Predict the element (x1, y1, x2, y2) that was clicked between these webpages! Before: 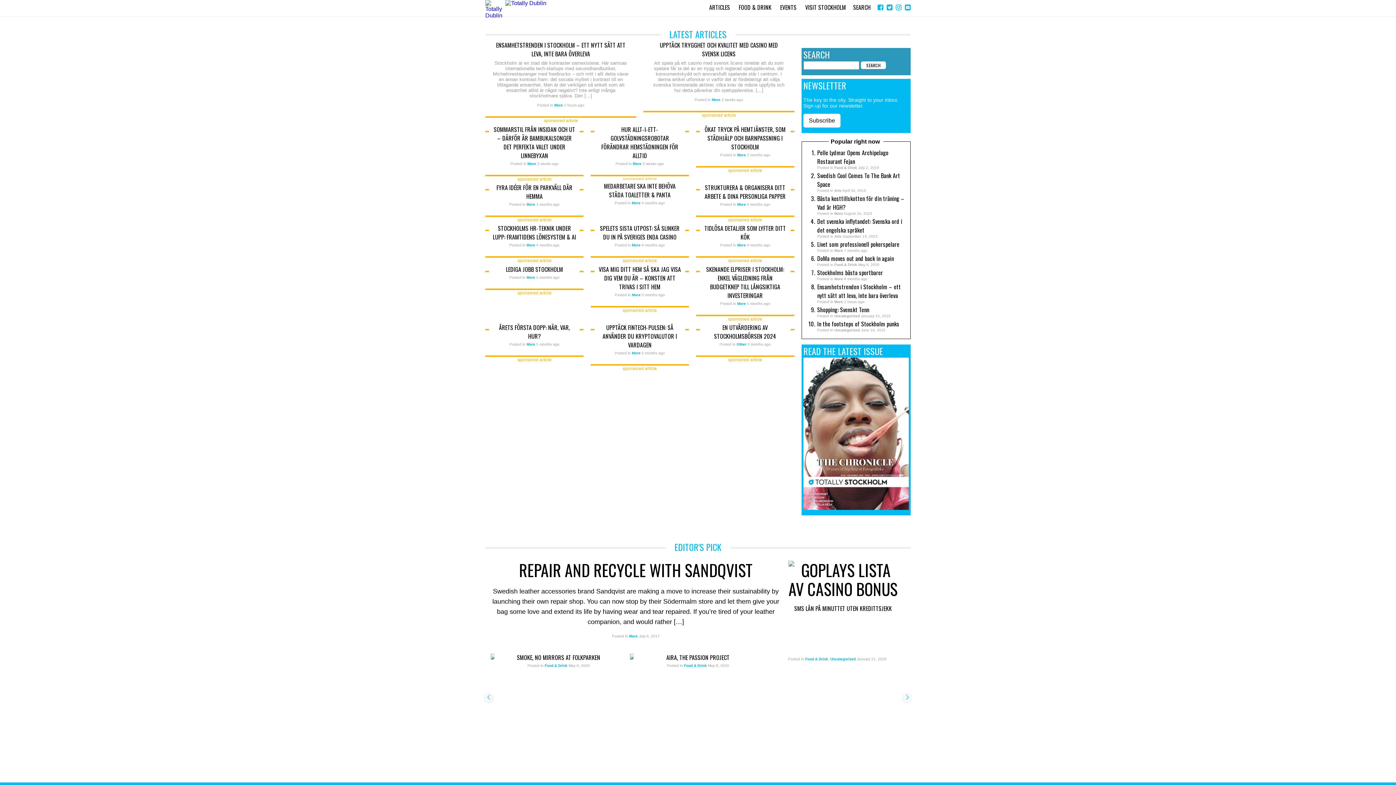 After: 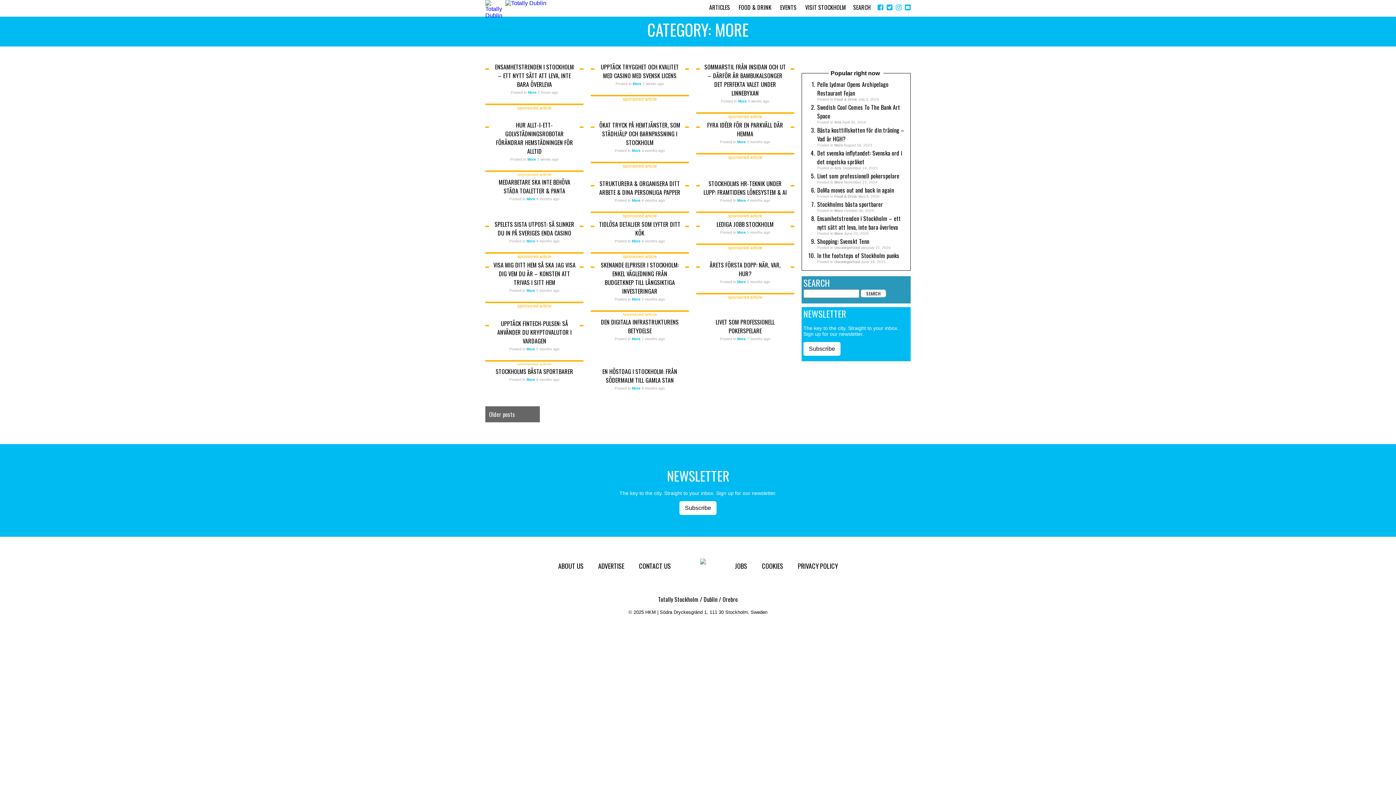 Action: bbox: (737, 152, 746, 156) label: More